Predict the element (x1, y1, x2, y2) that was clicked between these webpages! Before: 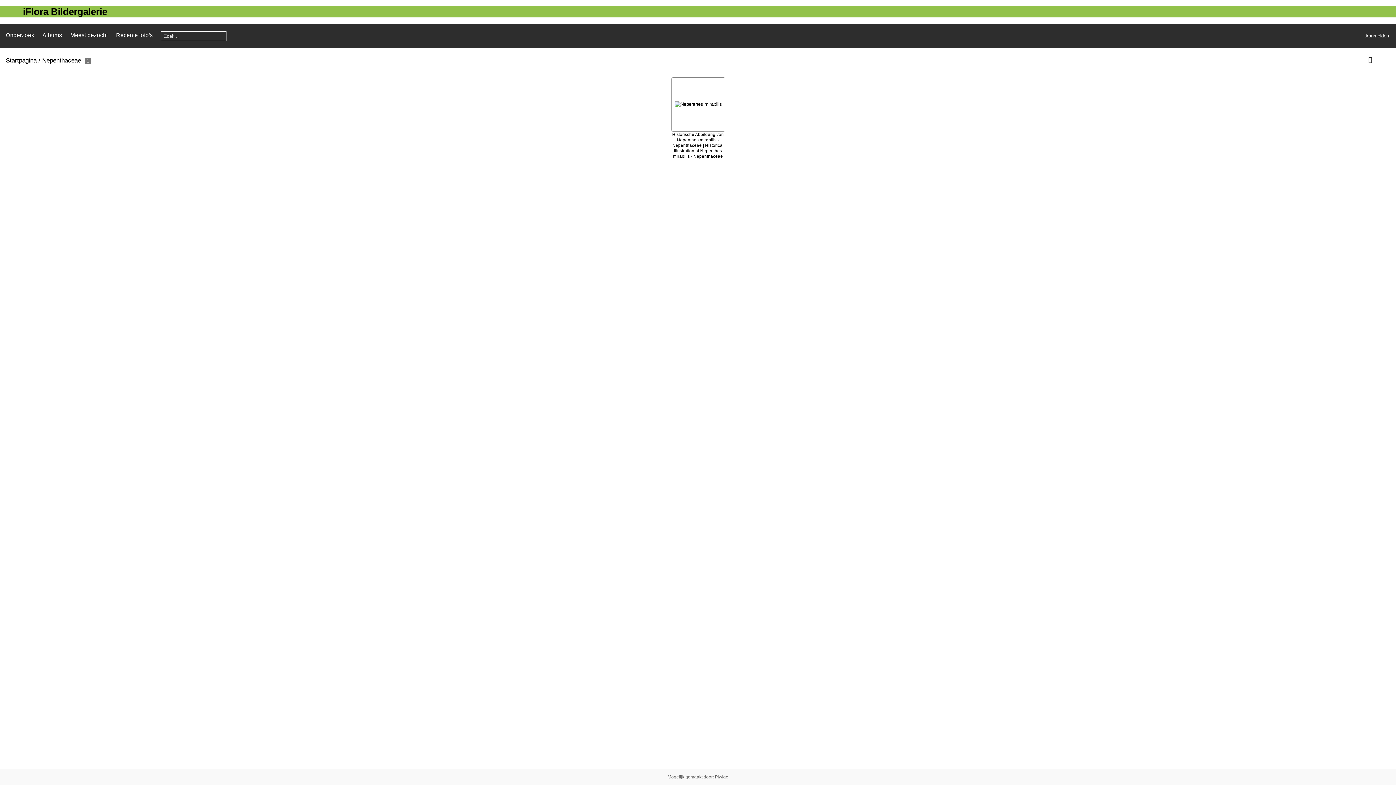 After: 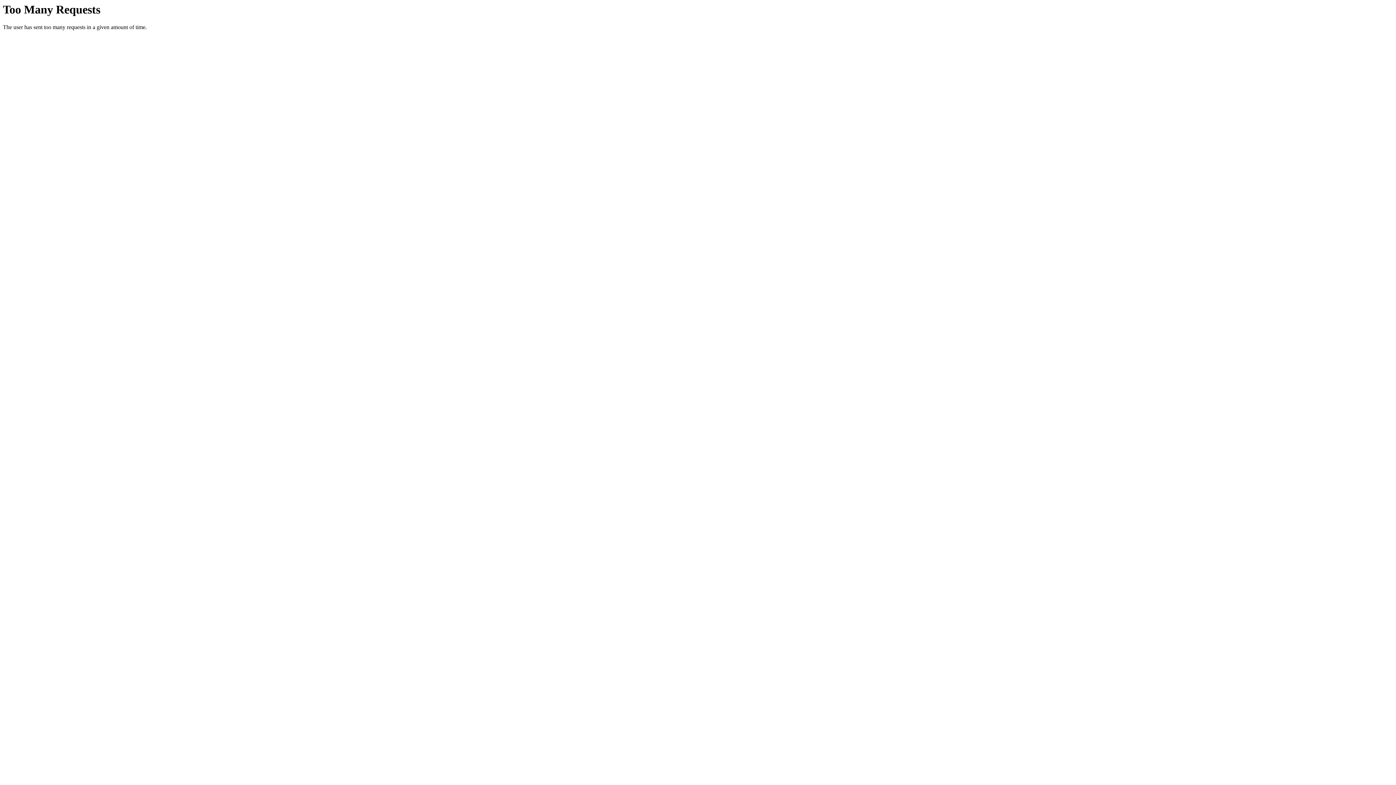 Action: label: Startpagina bbox: (5, 57, 36, 63)